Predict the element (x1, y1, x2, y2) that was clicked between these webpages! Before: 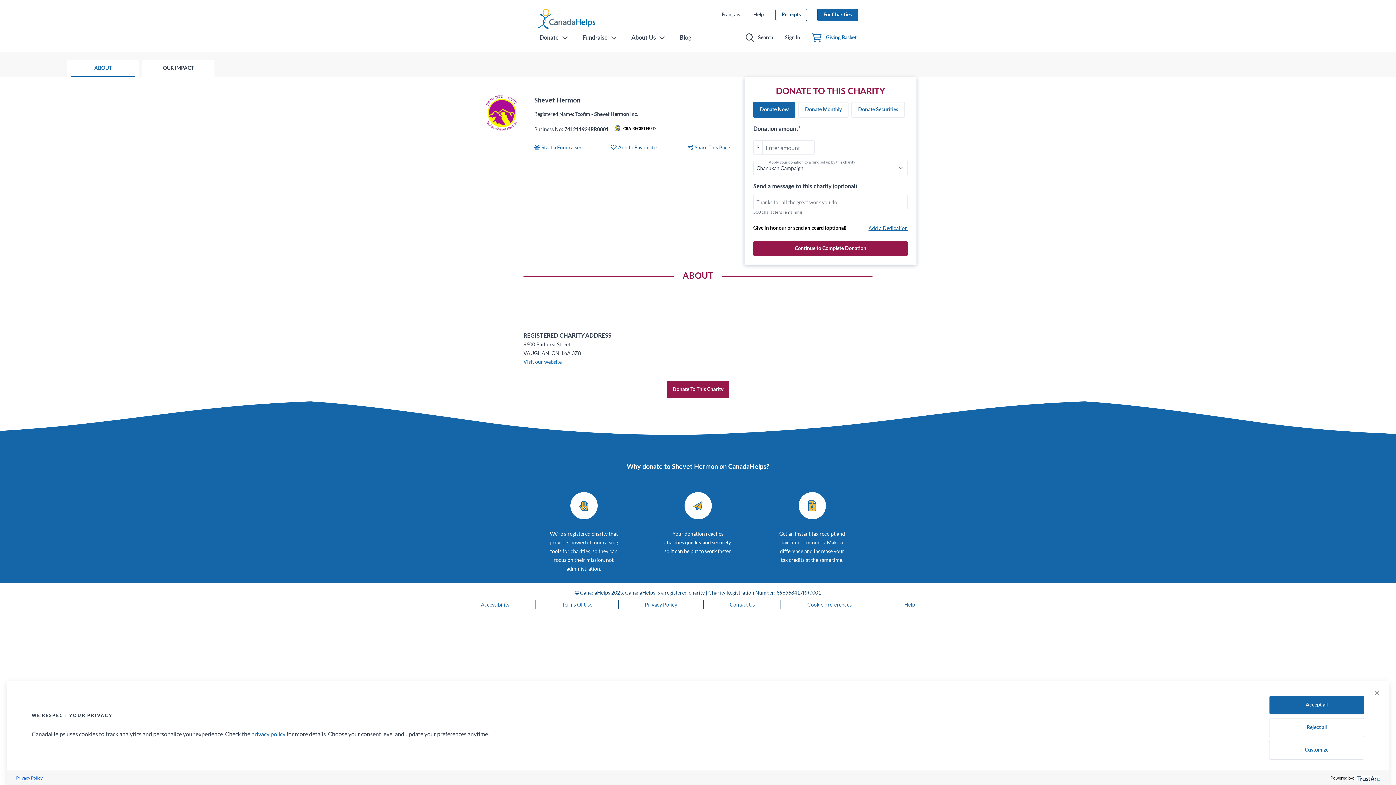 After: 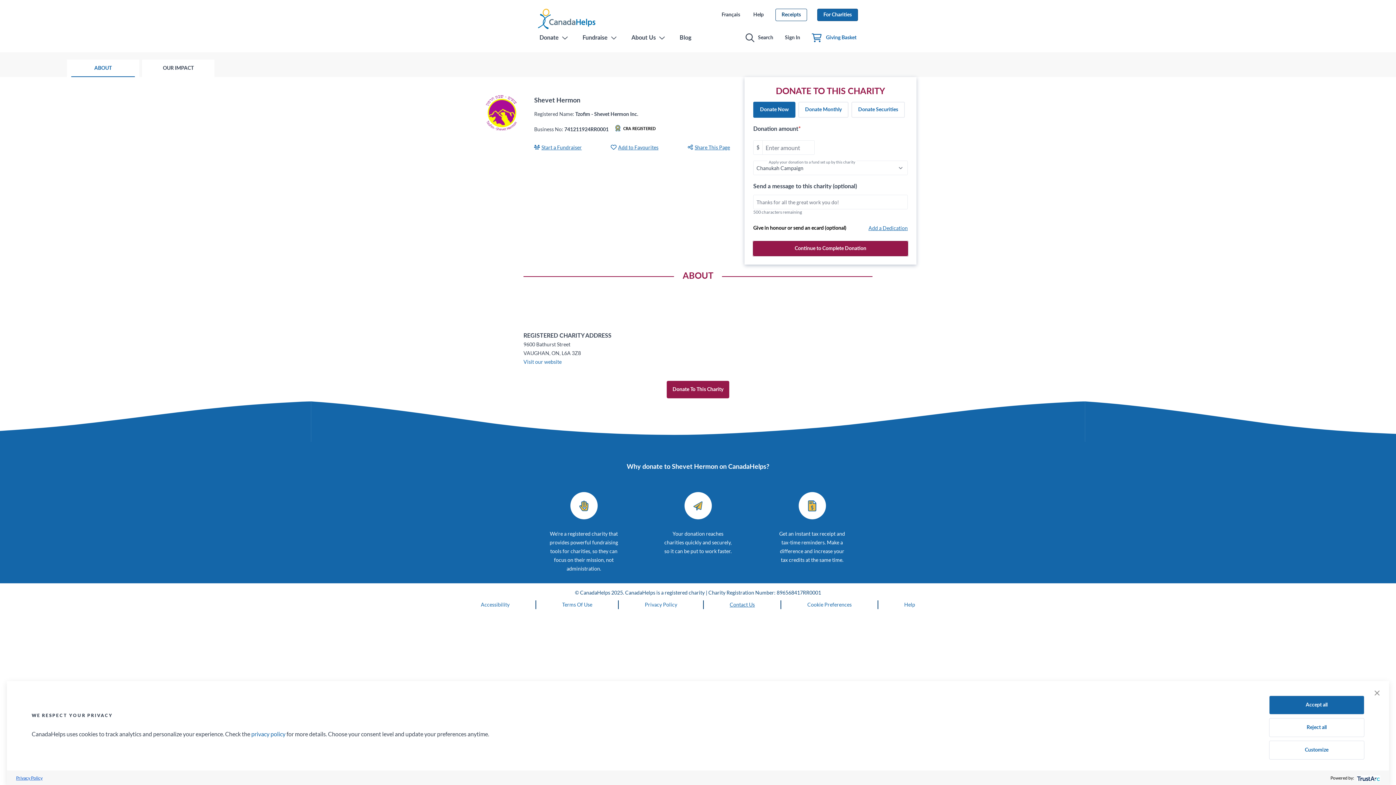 Action: bbox: (729, 601, 755, 608) label: Contact Us